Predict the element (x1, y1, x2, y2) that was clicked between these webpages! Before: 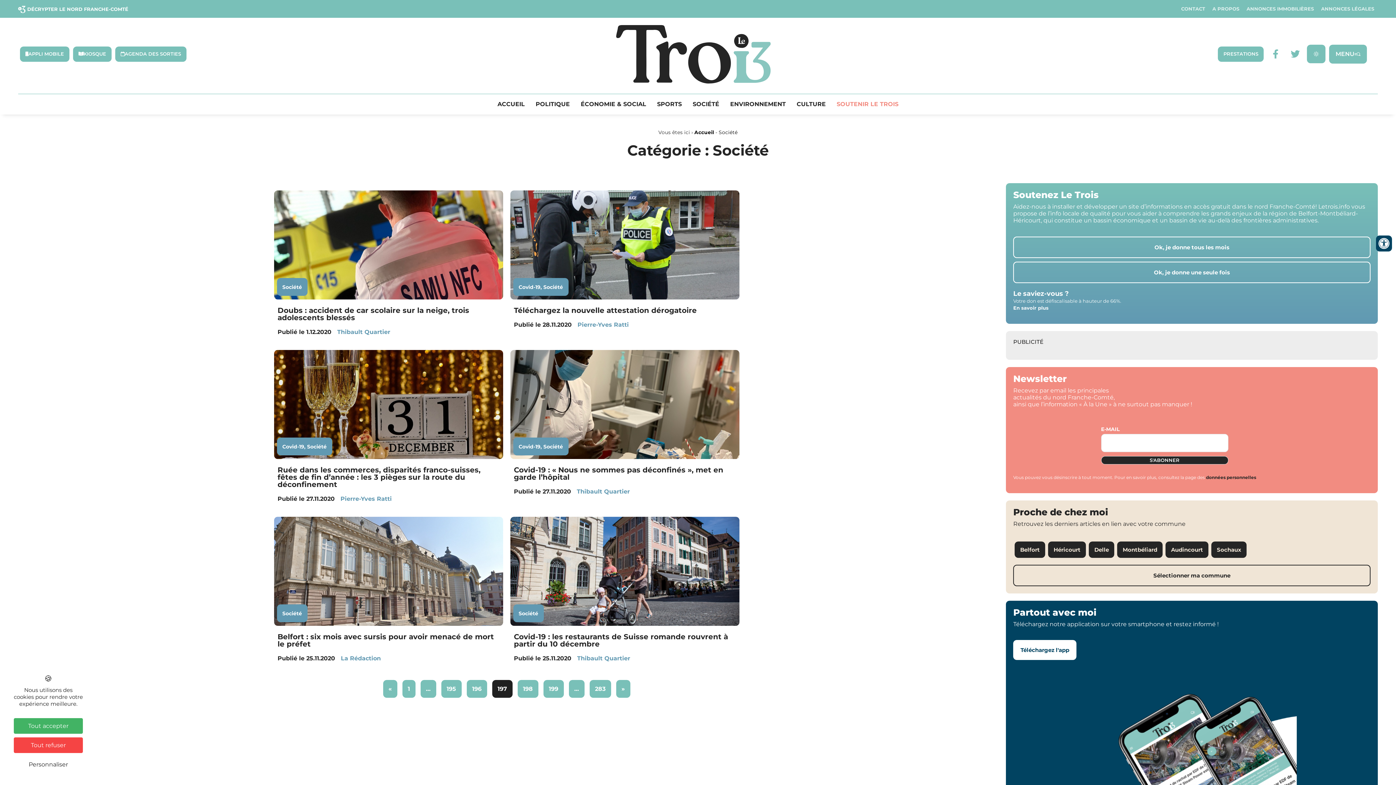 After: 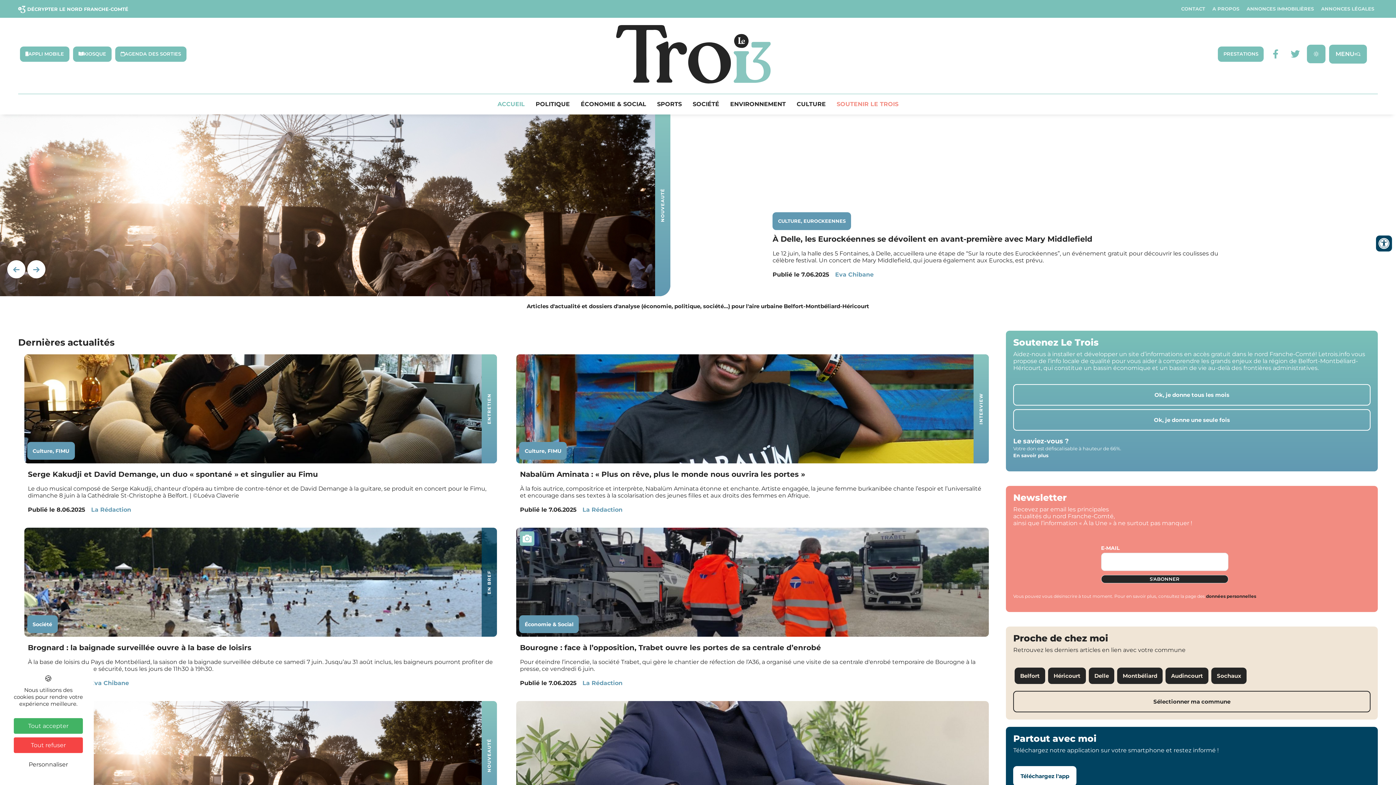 Action: bbox: (694, 129, 714, 135) label: Accueil